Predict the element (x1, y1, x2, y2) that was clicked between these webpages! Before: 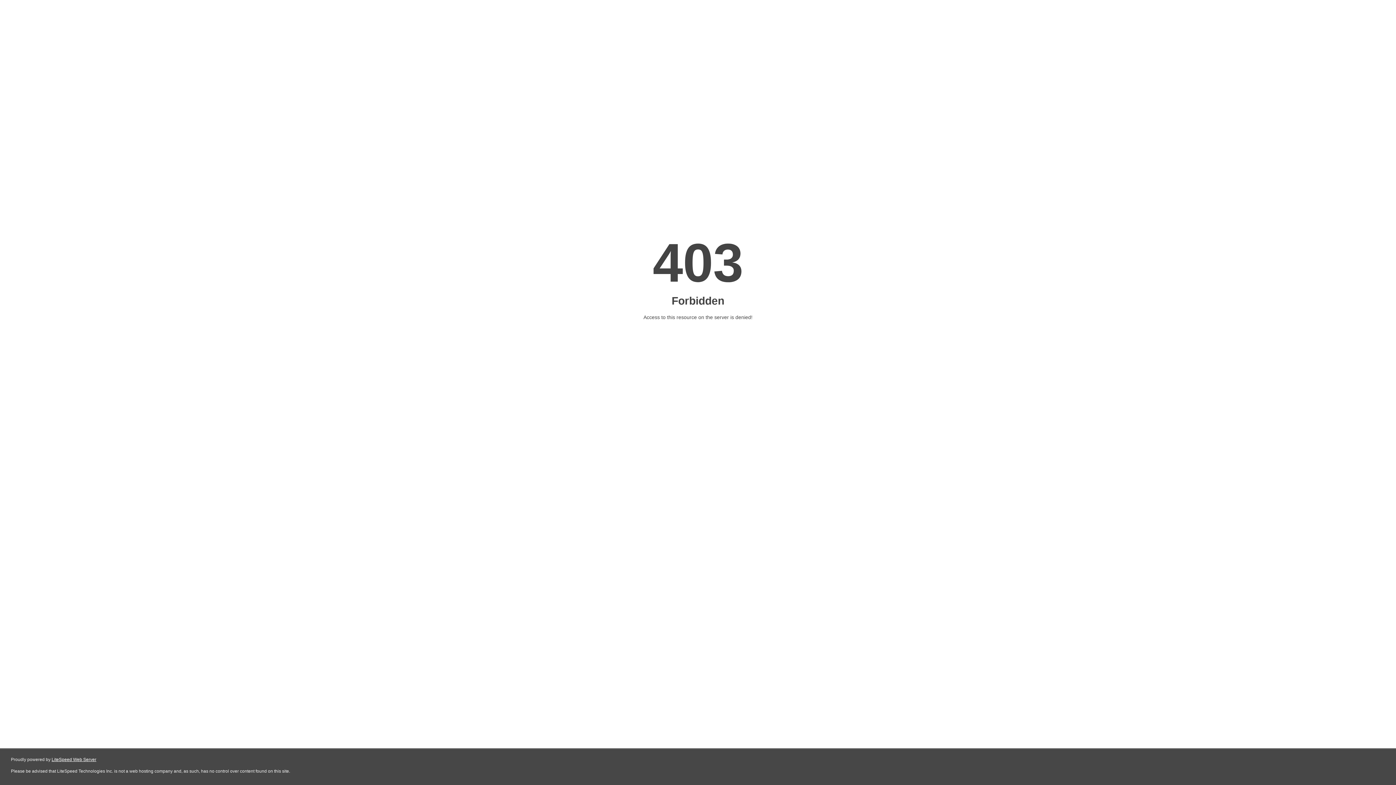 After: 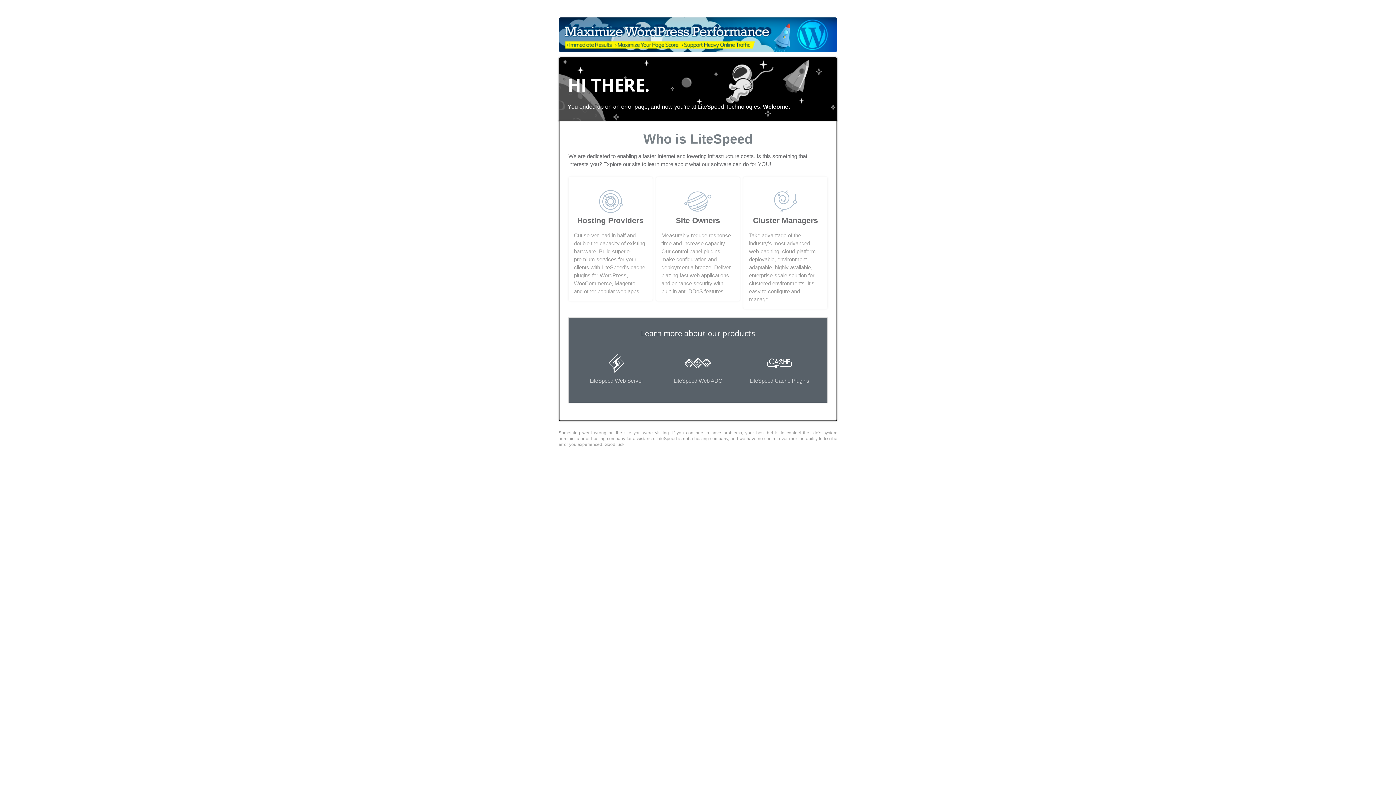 Action: label: LiteSpeed Web Server bbox: (51, 757, 96, 762)